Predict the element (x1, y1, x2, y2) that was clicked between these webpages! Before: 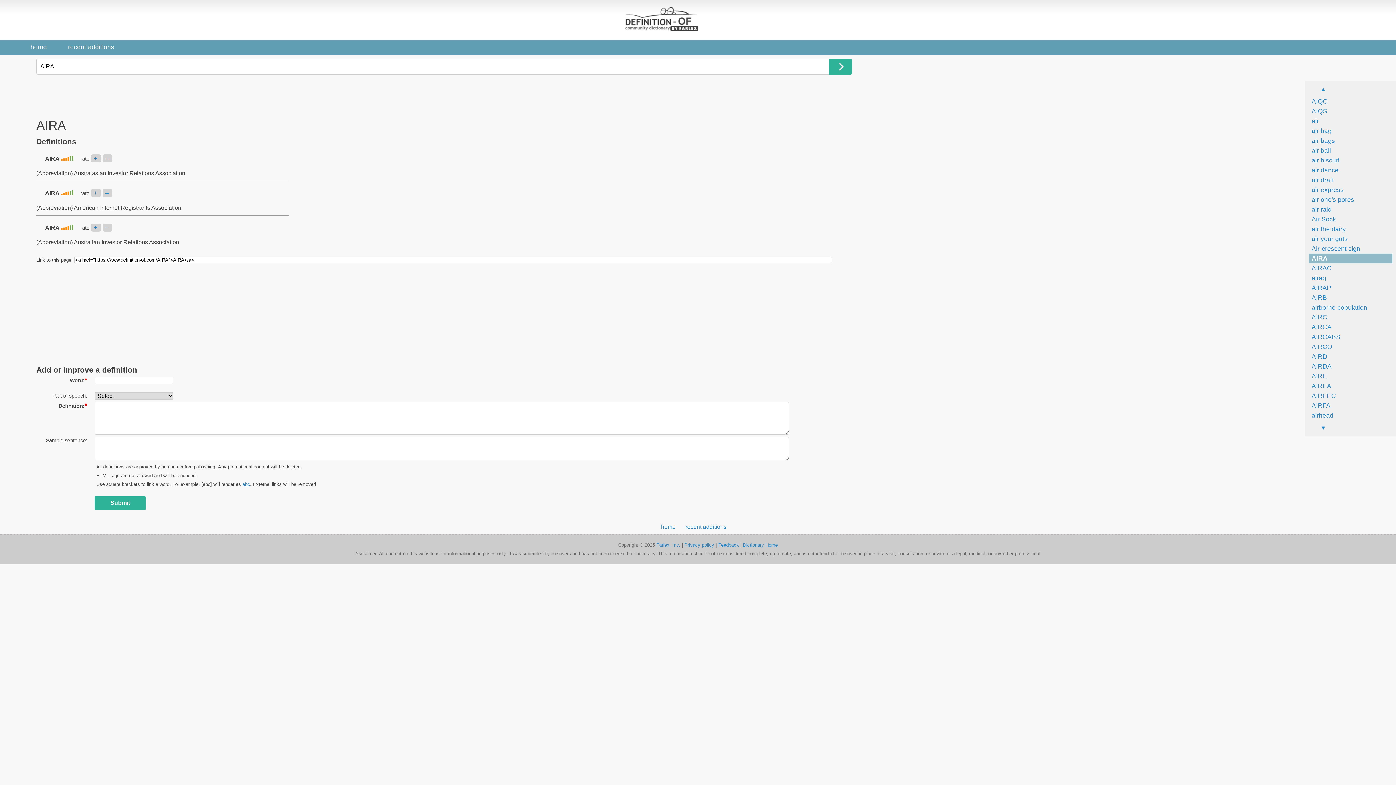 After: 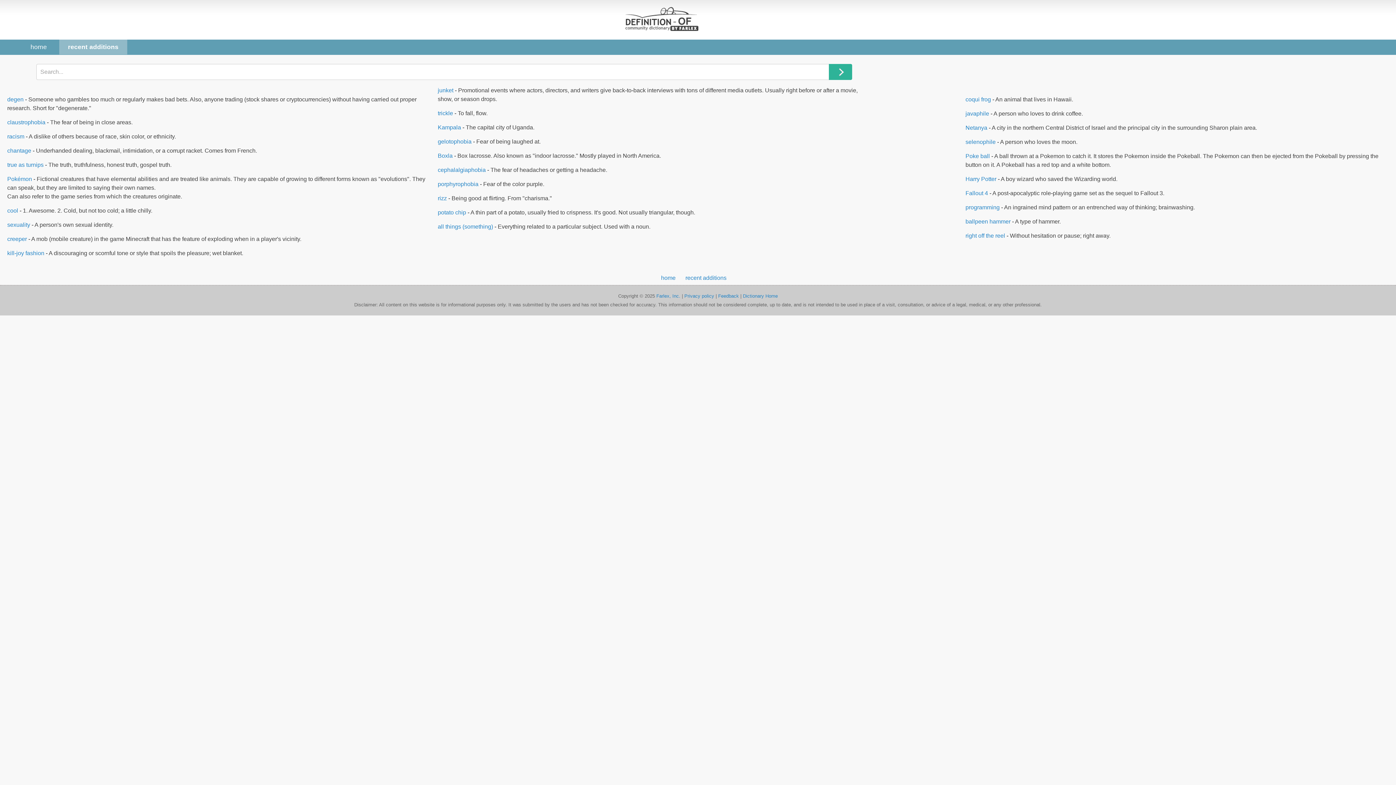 Action: label: recent additions bbox: (59, 39, 122, 54)